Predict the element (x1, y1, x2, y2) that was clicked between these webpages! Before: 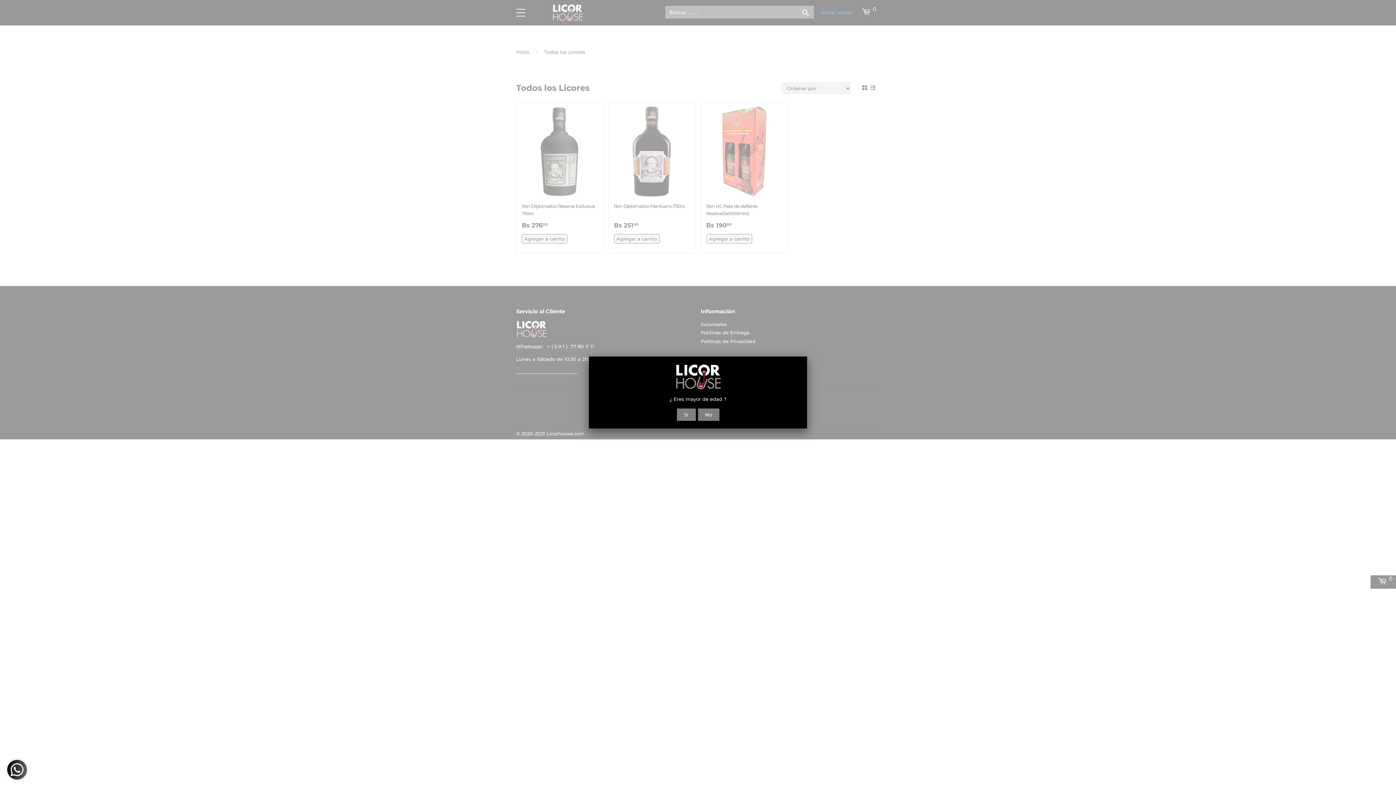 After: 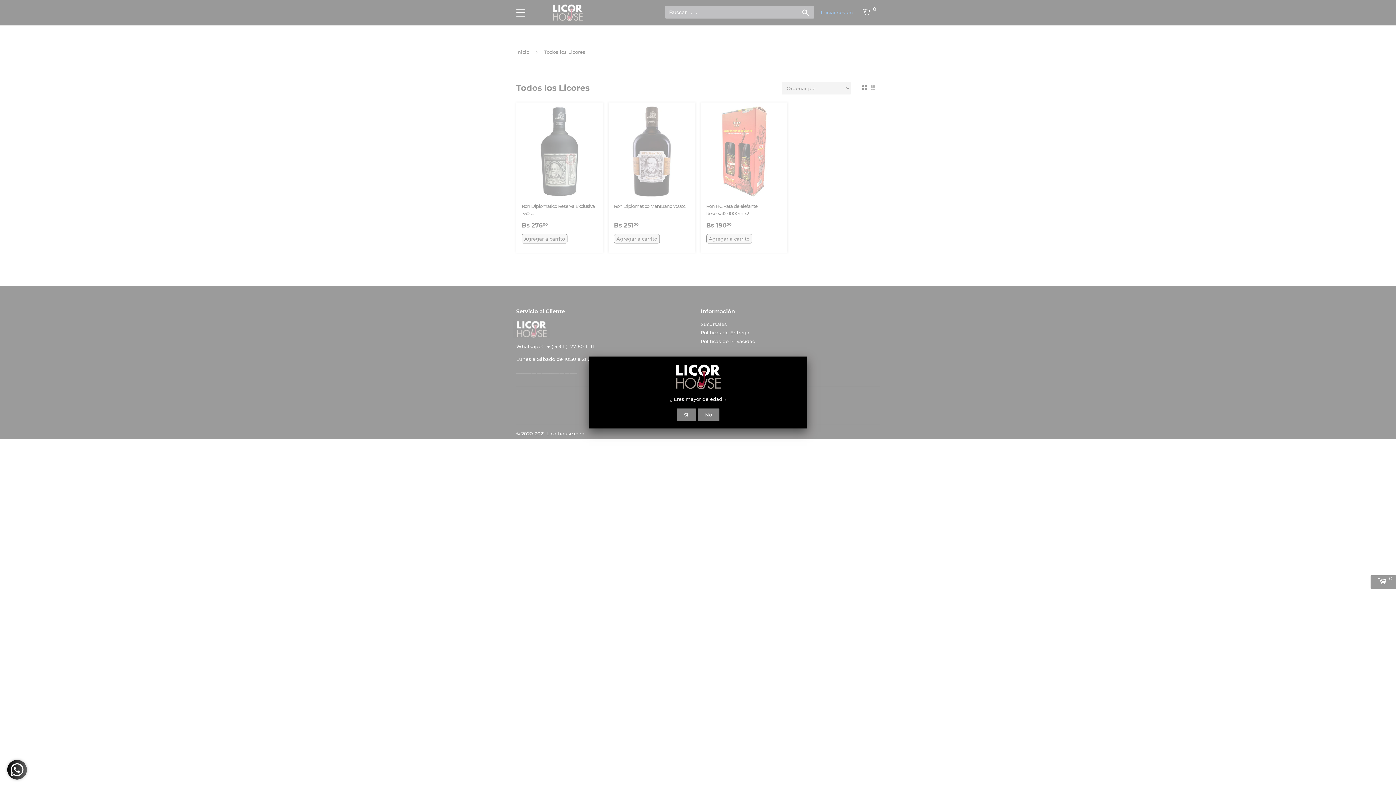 Action: label: No bbox: (697, 408, 719, 421)